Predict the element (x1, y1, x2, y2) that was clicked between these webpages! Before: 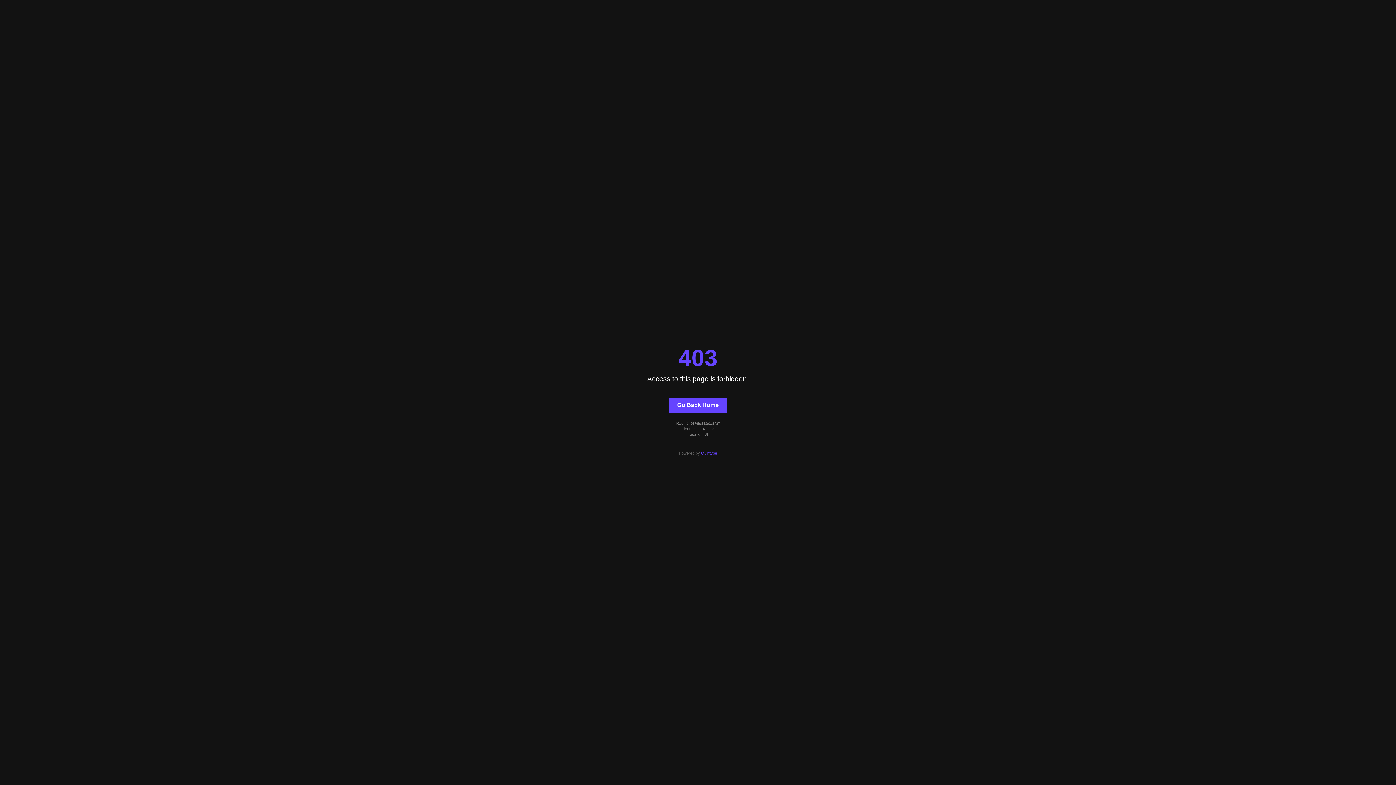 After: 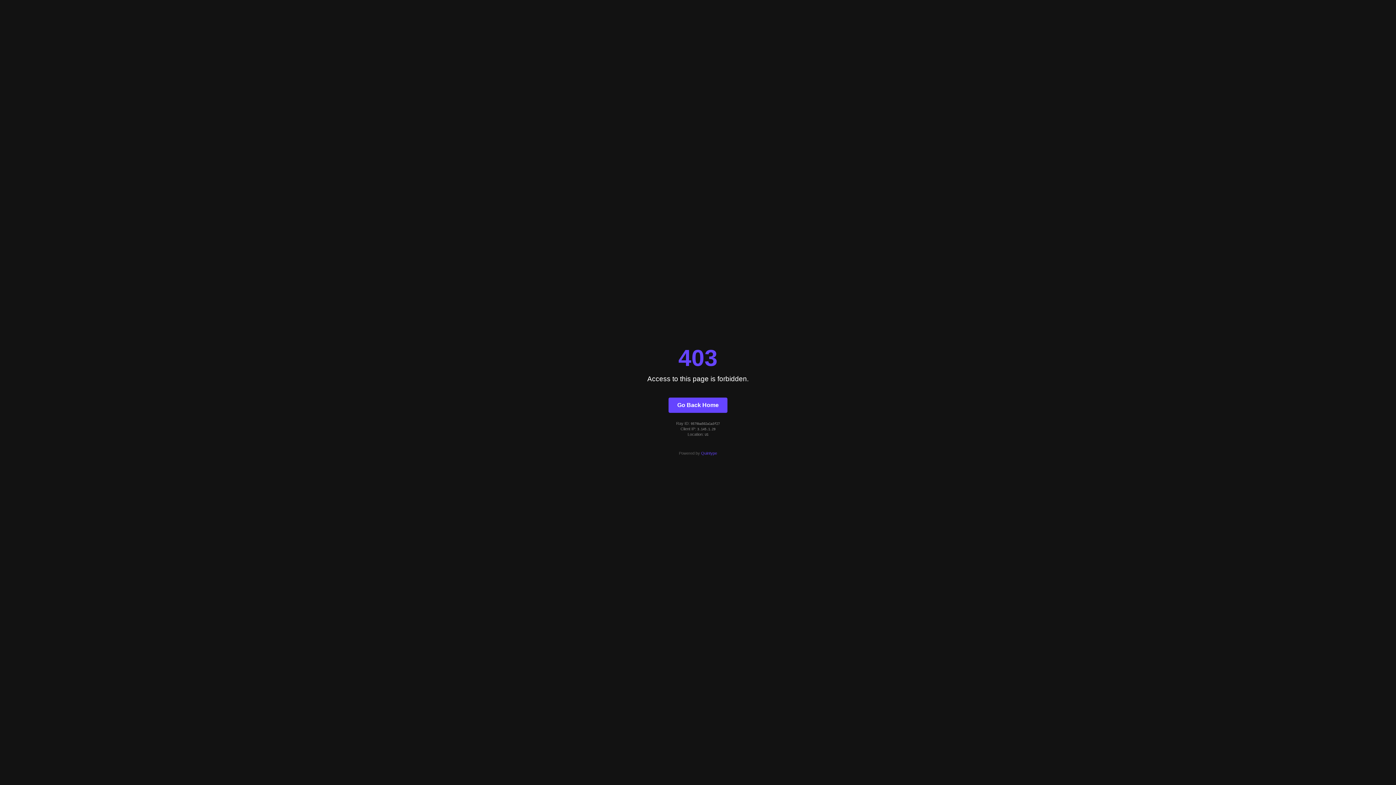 Action: label: Quintype bbox: (701, 451, 717, 455)